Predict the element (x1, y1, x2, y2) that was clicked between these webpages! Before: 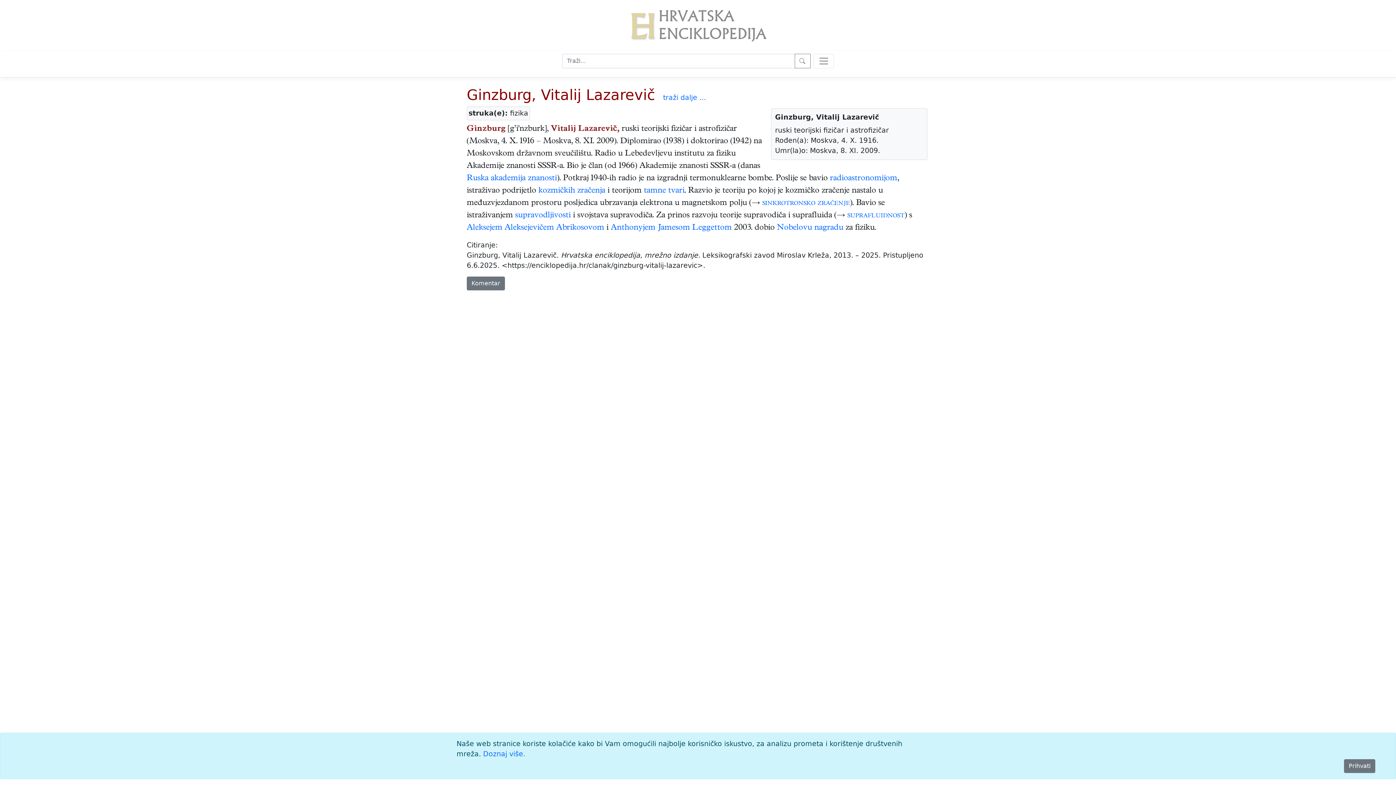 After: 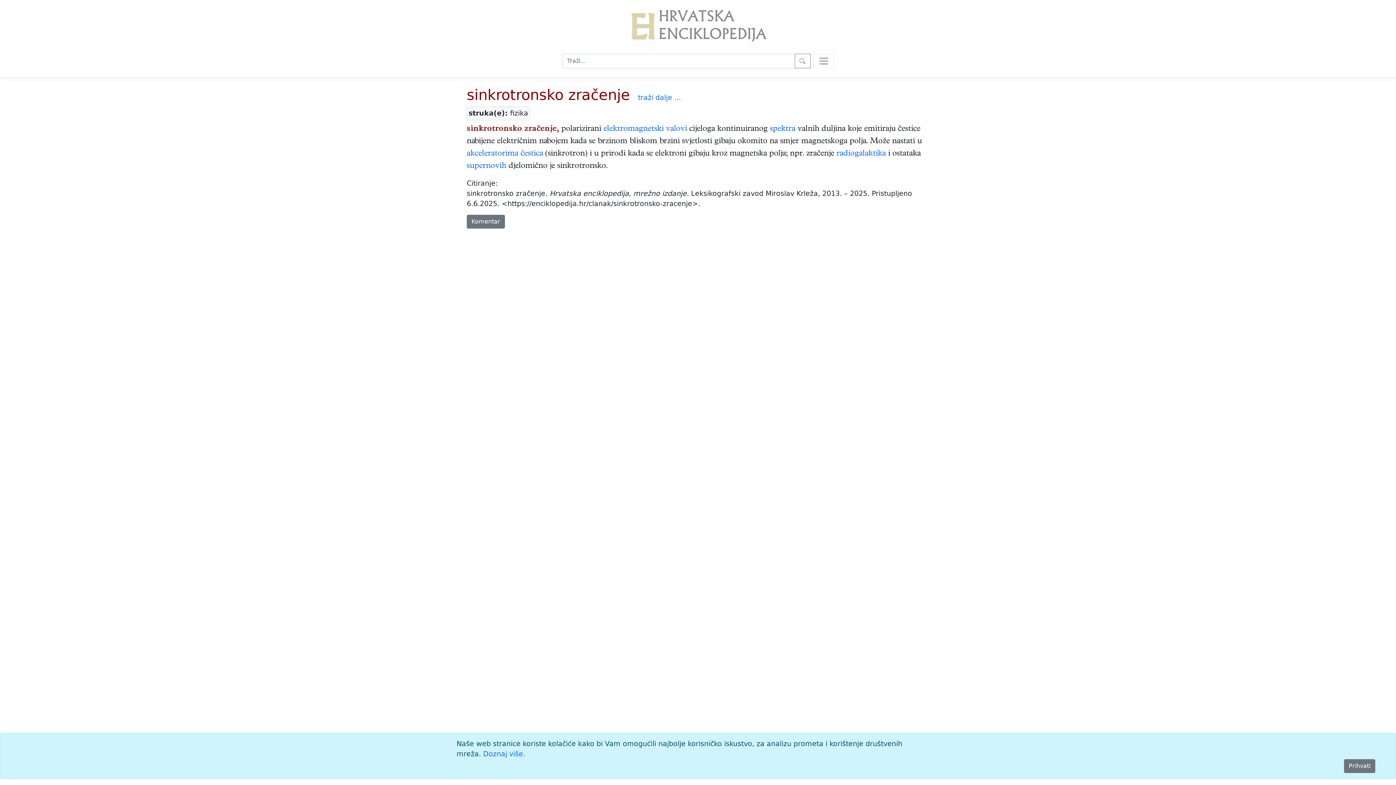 Action: bbox: (762, 199, 850, 208) label: sinkrotronsko zračenje